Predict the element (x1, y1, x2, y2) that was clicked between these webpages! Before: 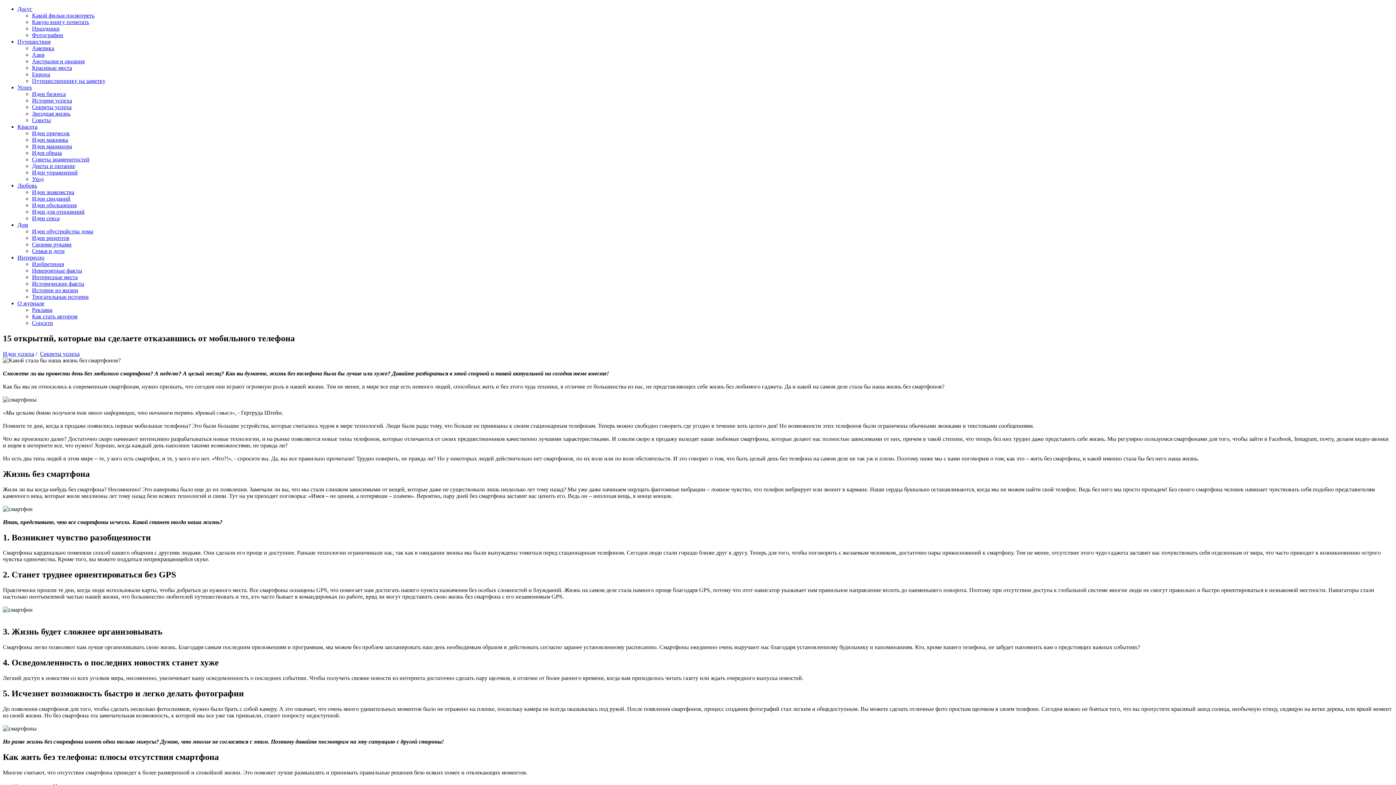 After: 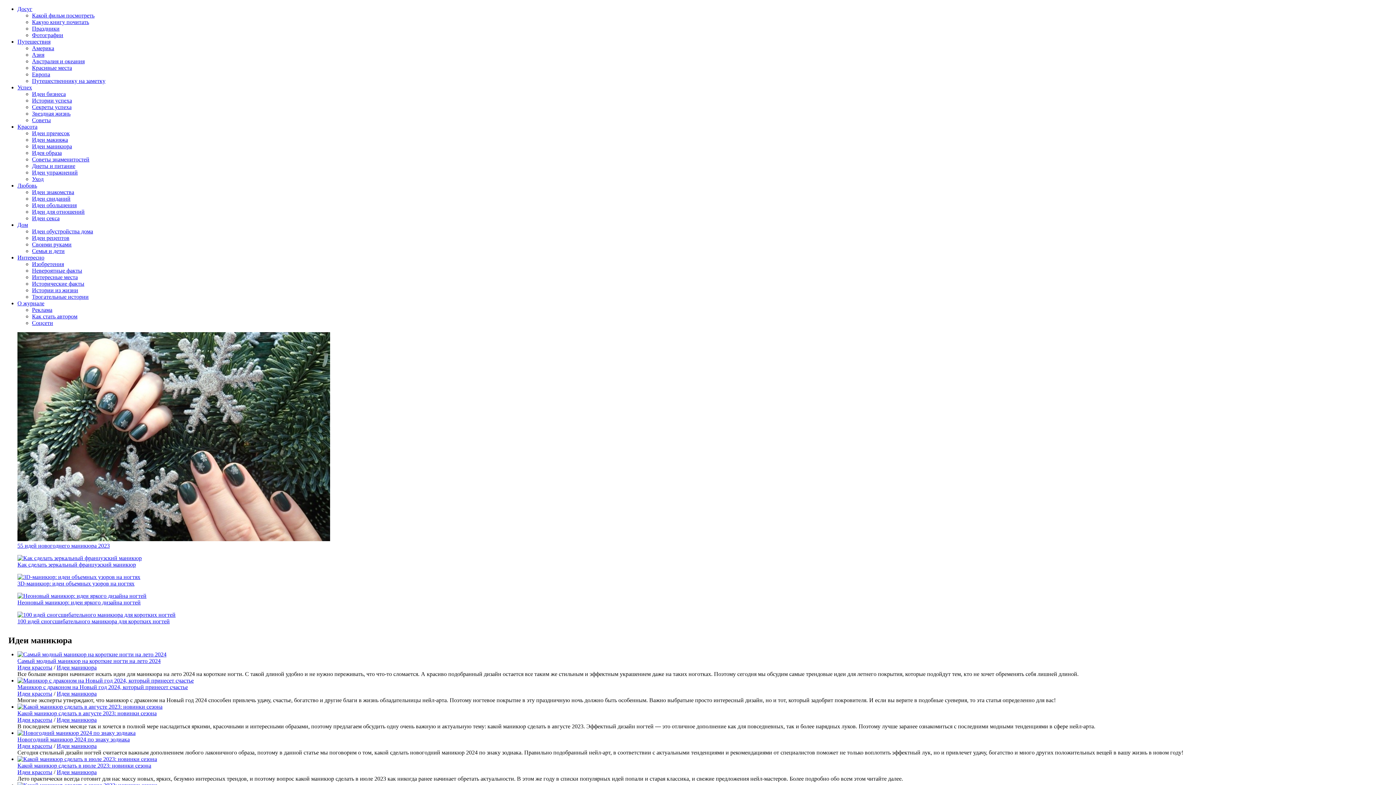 Action: label: Идеи маникюра bbox: (32, 143, 72, 149)